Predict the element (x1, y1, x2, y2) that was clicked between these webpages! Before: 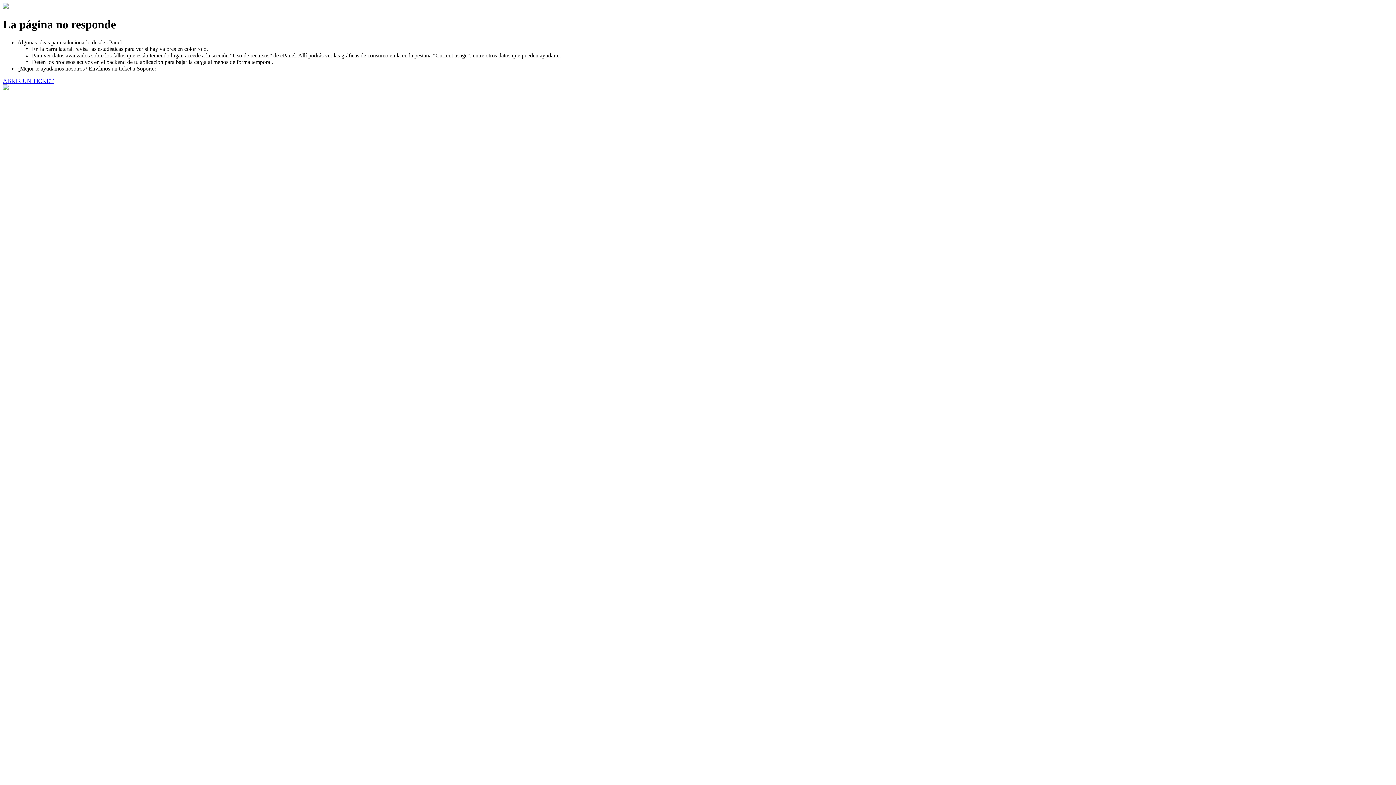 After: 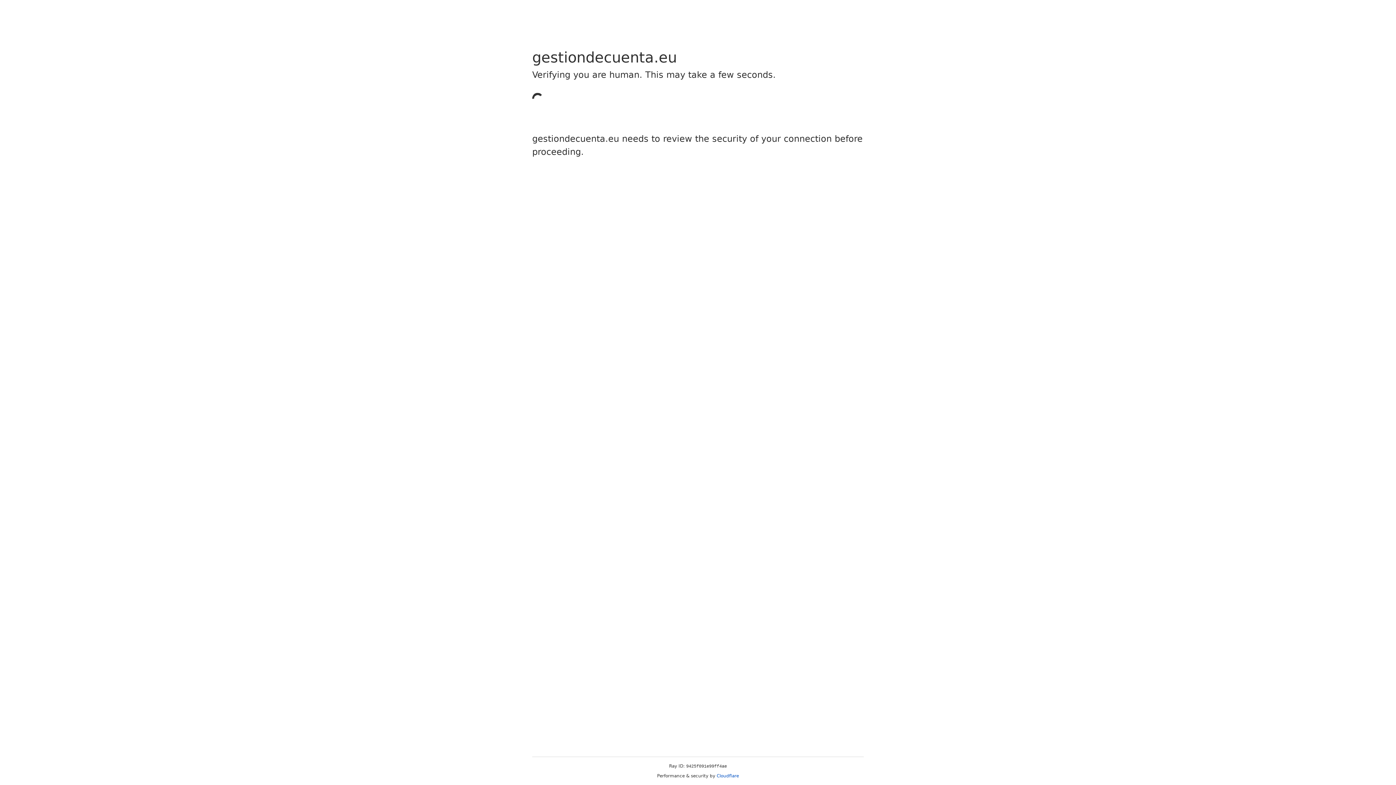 Action: bbox: (2, 77, 53, 83) label: ABRIR UN TICKET